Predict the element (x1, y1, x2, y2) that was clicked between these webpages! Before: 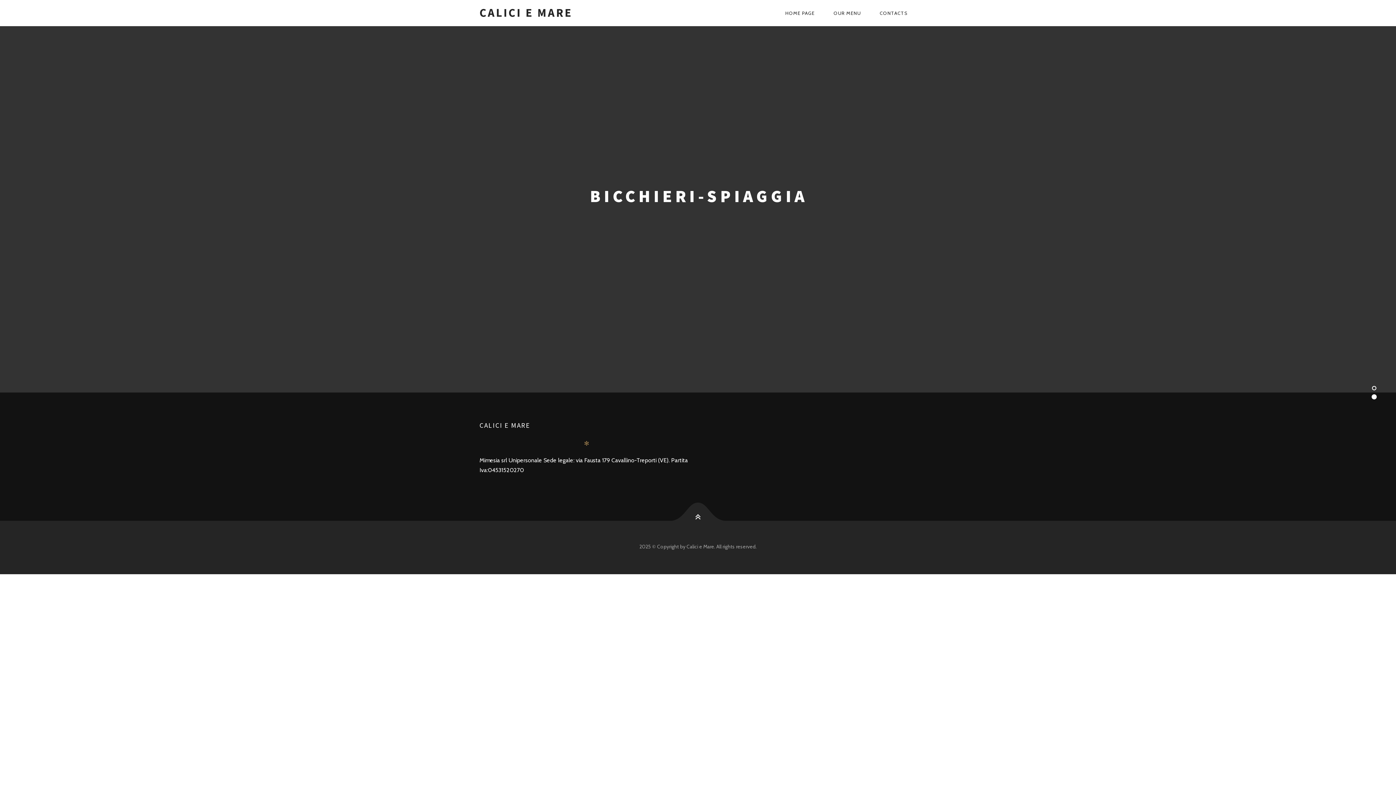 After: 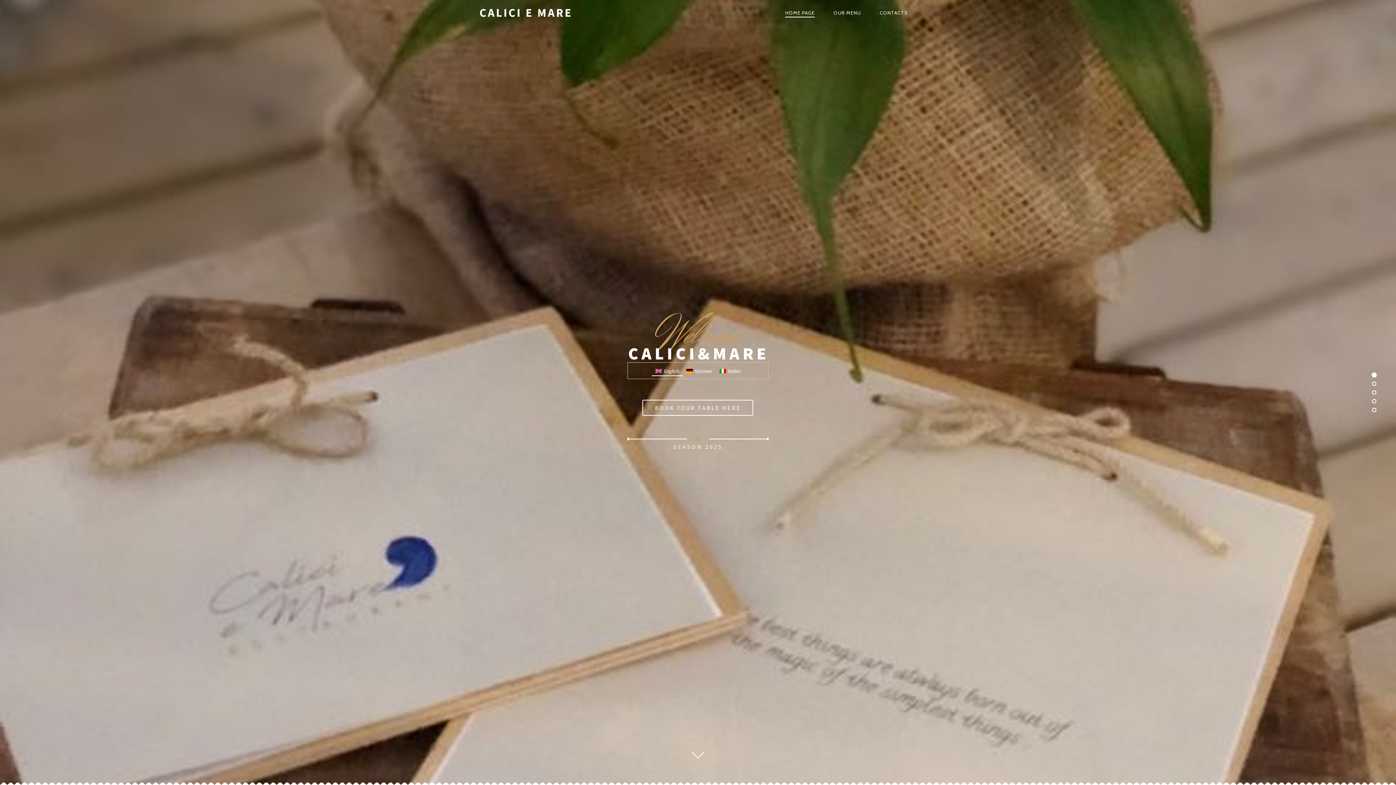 Action: label: HOME PAGE bbox: (776, 4, 823, 21)